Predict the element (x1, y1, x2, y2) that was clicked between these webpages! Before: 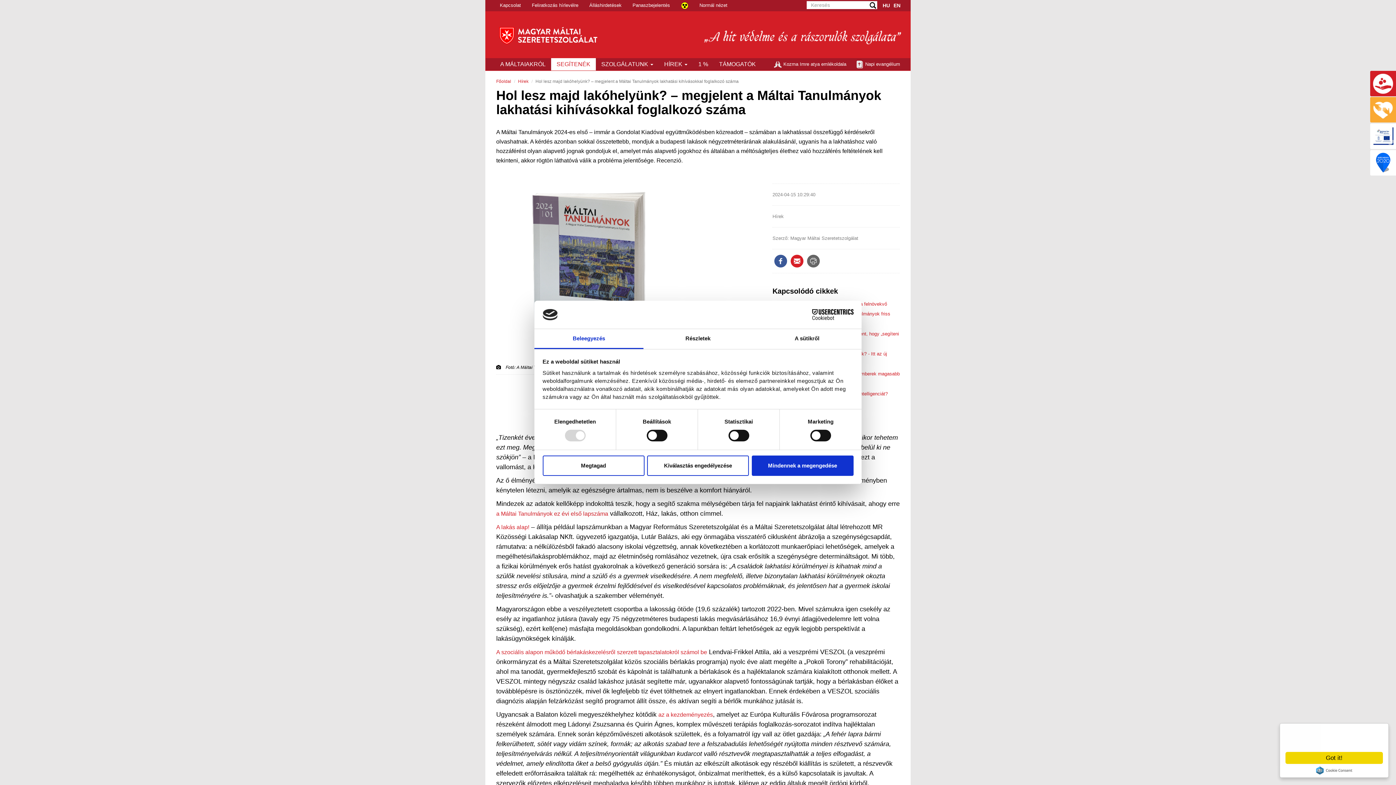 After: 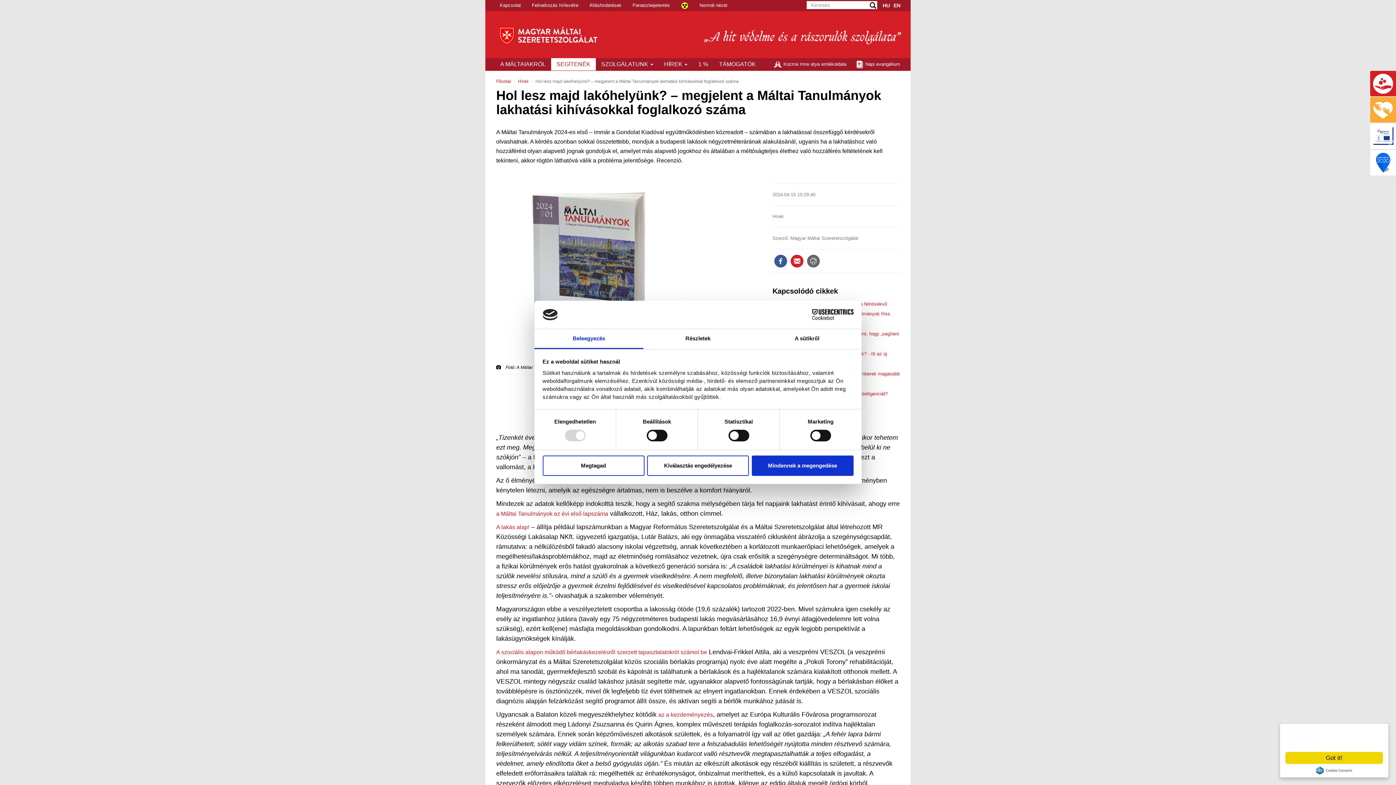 Action: bbox: (772, 191, 900, 198) label: 2024-04-15 10:29:40